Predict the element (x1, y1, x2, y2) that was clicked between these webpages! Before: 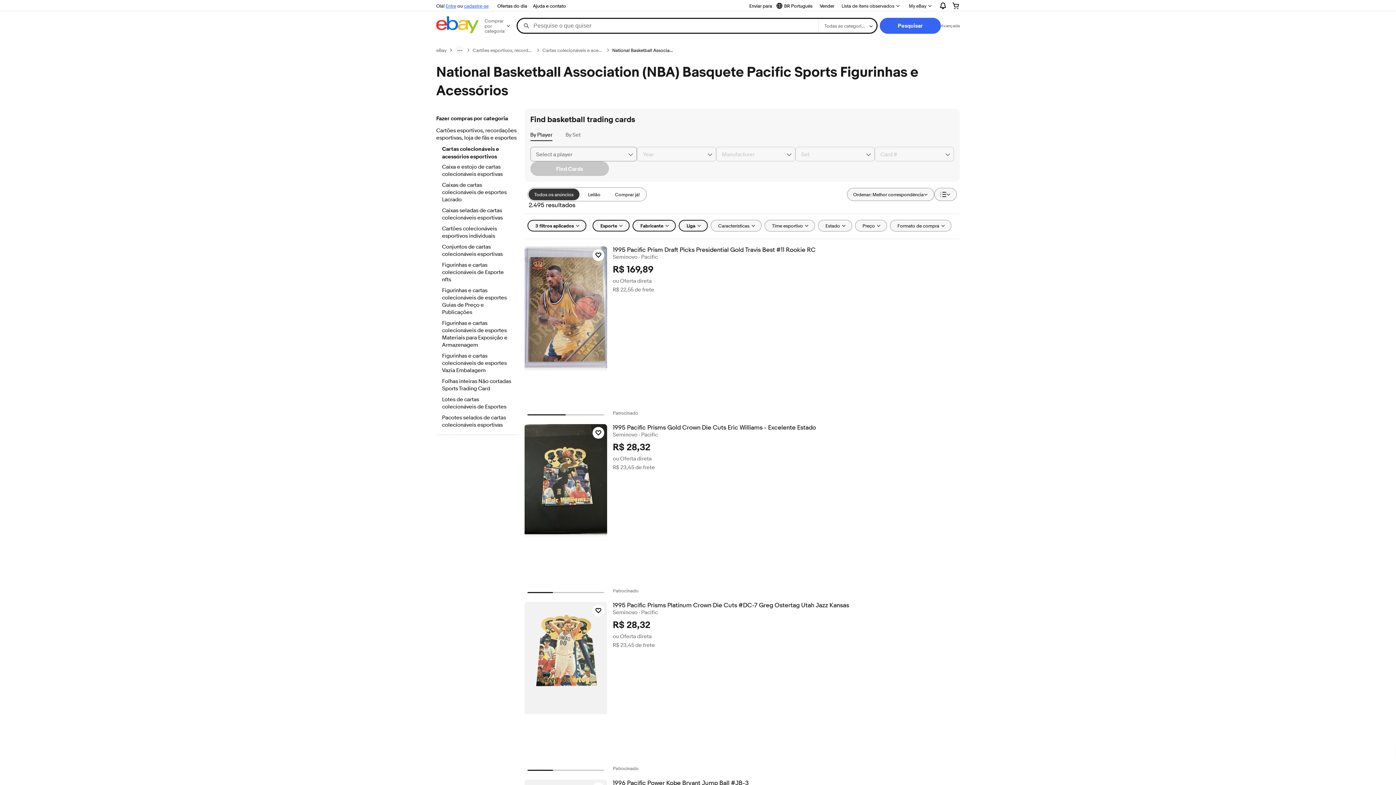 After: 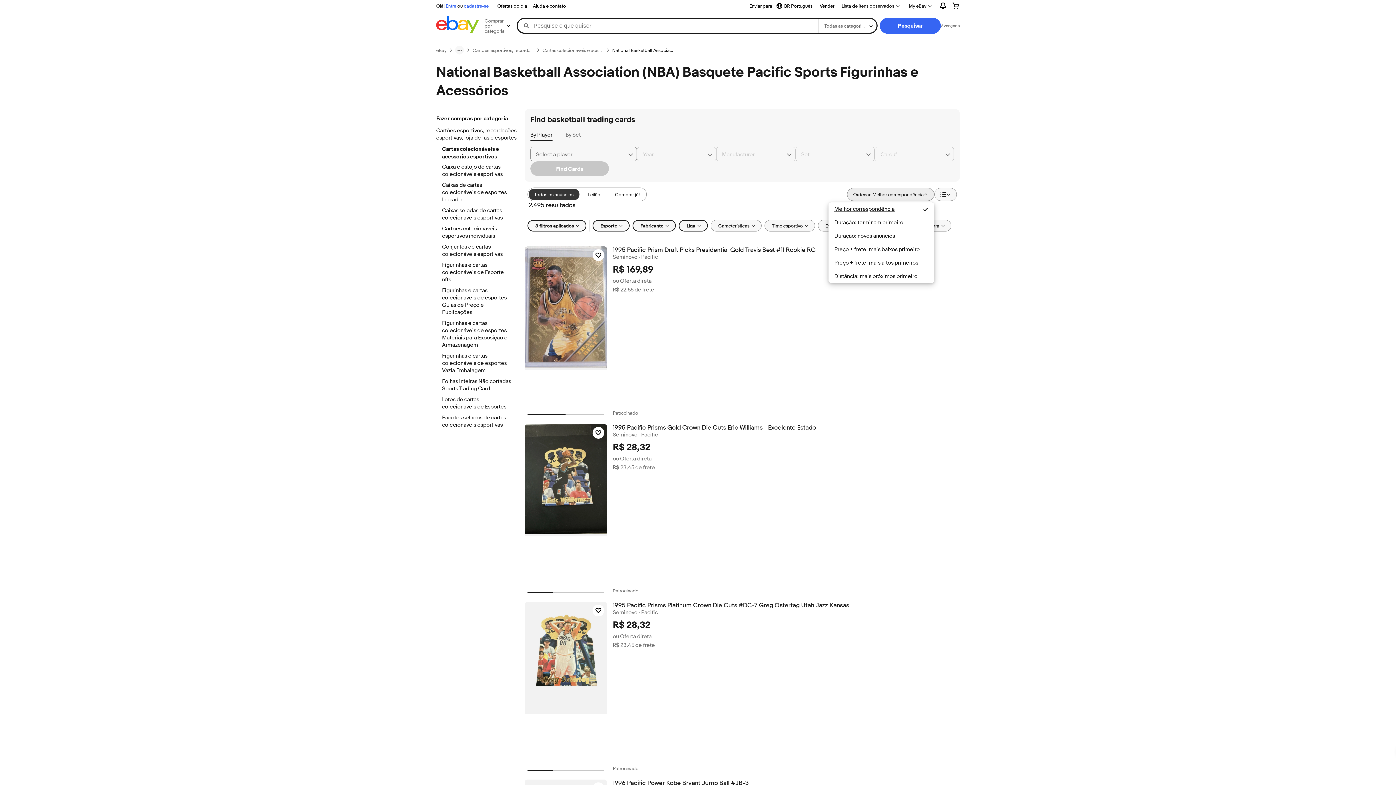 Action: bbox: (847, 188, 934, 201) label: Ordenar: Melhor correspondência